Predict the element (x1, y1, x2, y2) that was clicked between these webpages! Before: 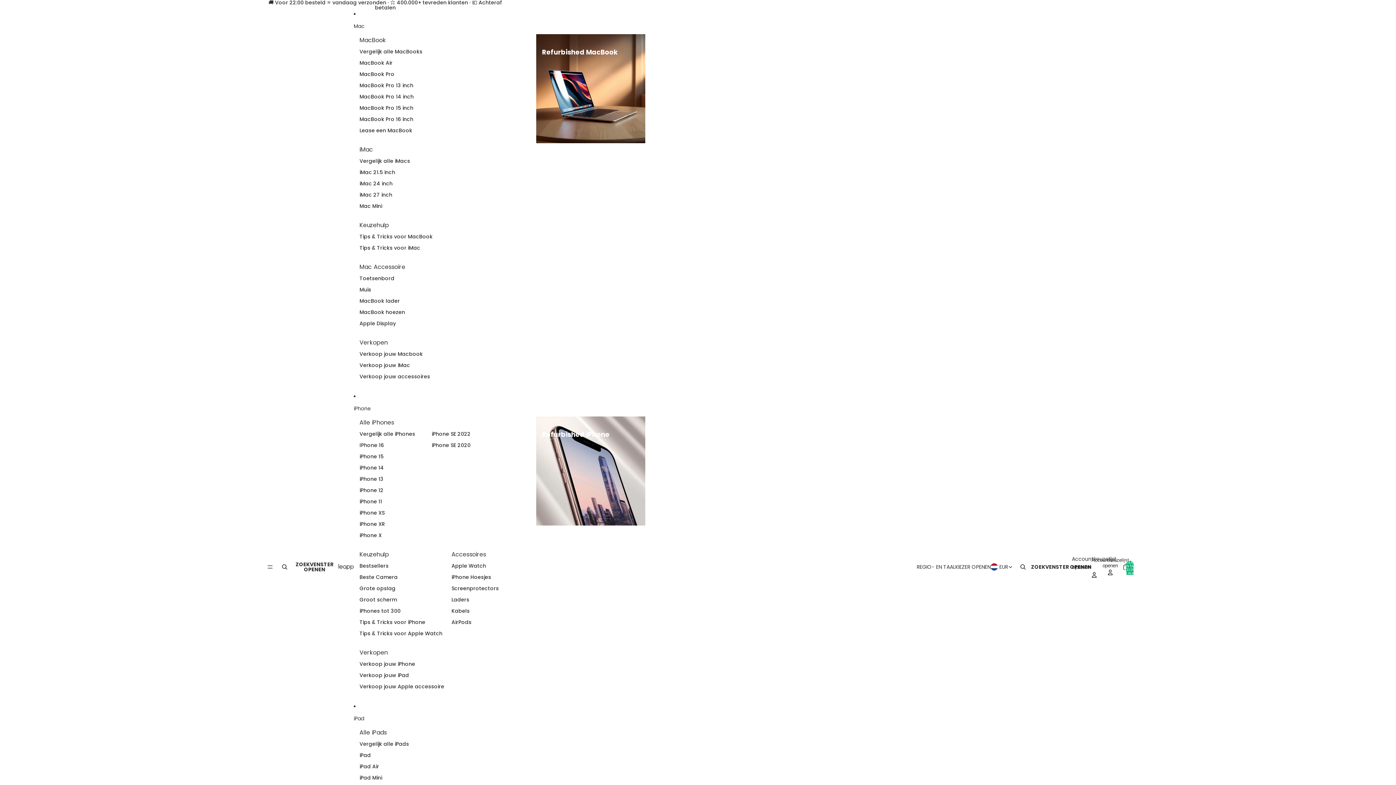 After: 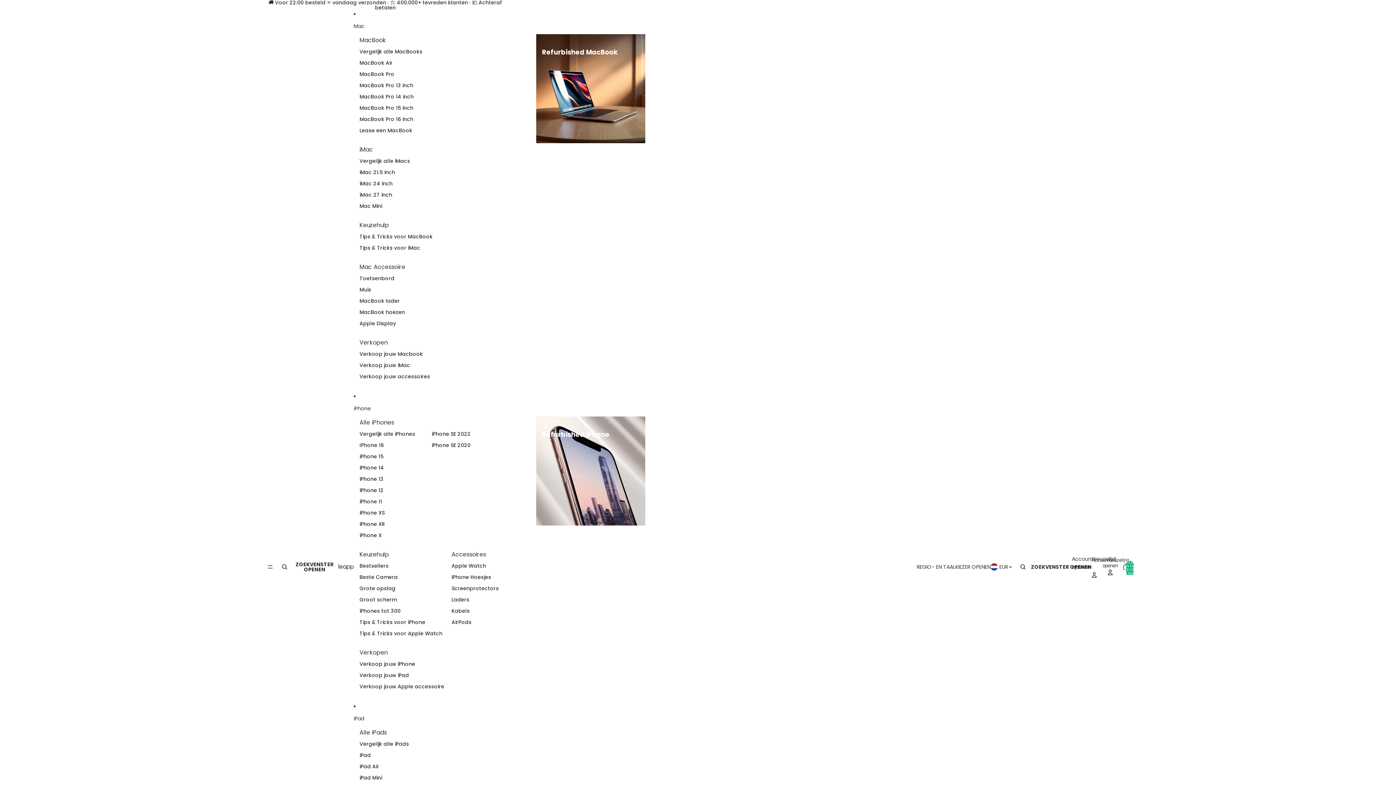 Action: label: iPhone XS bbox: (359, 507, 384, 518)